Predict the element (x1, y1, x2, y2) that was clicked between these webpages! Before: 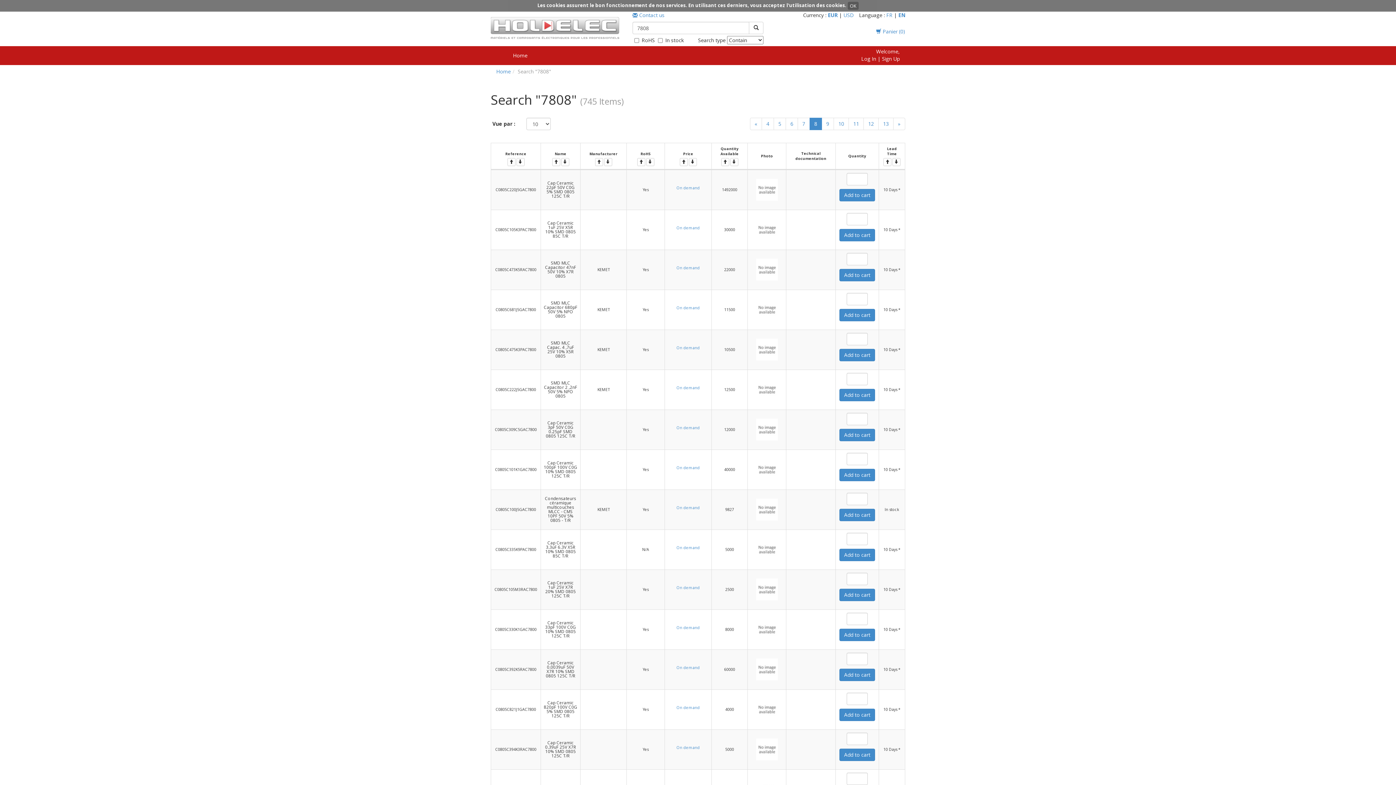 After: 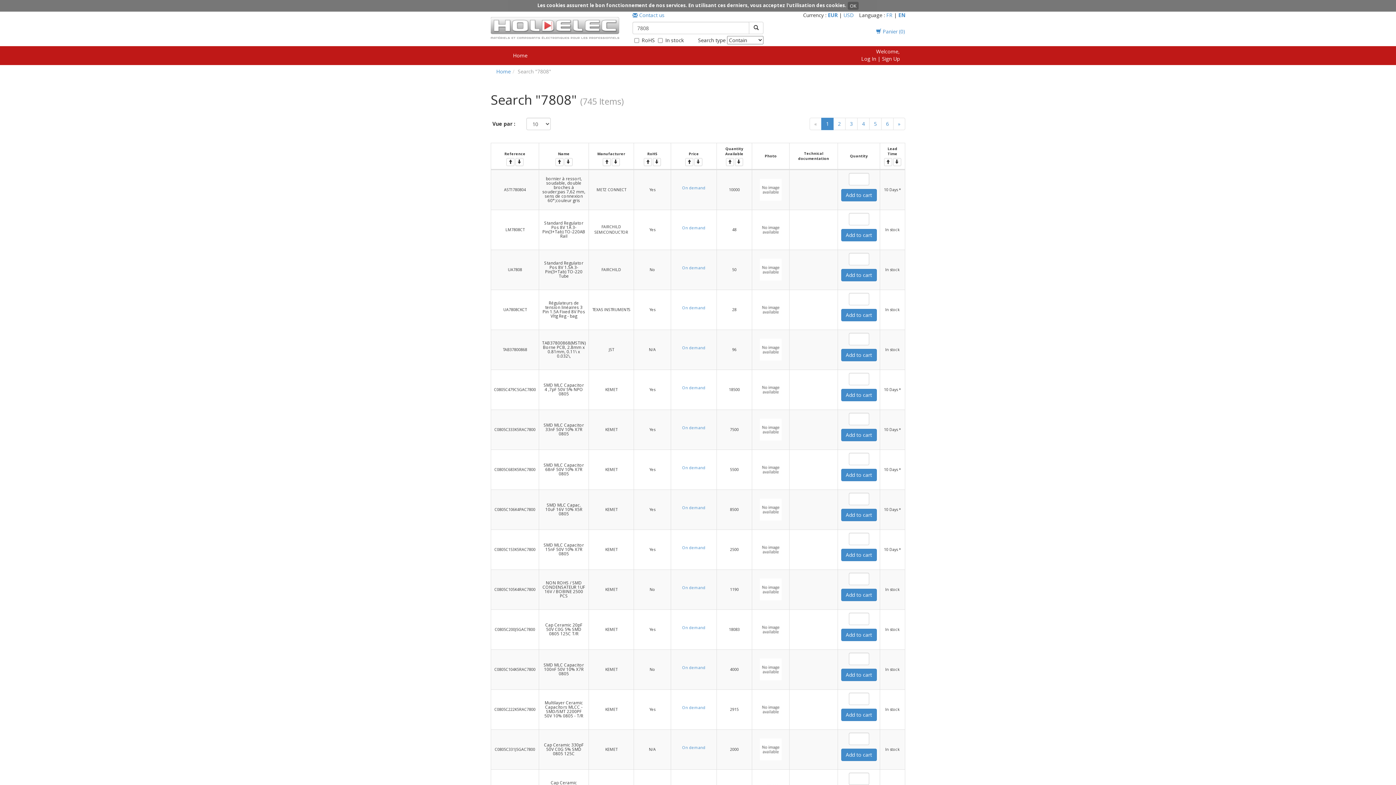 Action: bbox: (595, 158, 603, 166)